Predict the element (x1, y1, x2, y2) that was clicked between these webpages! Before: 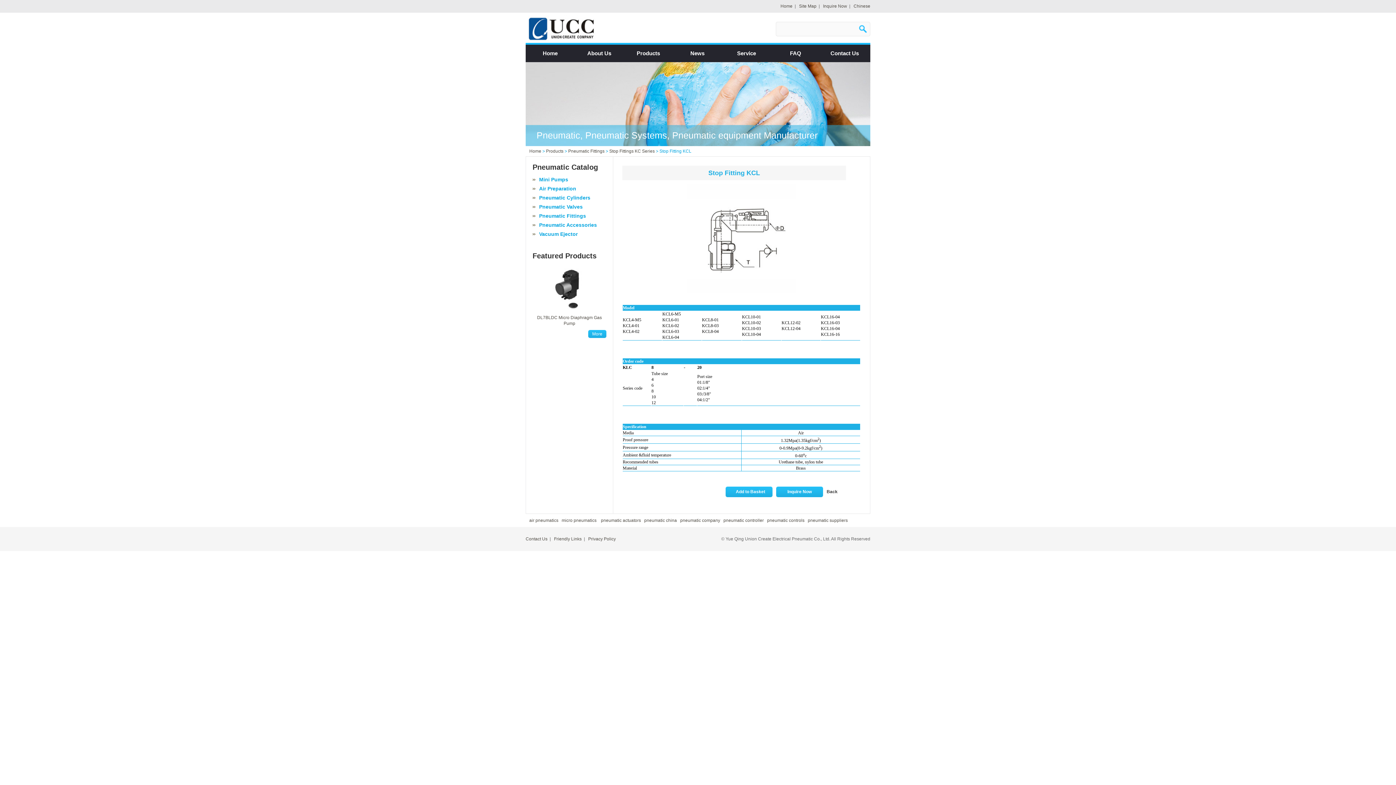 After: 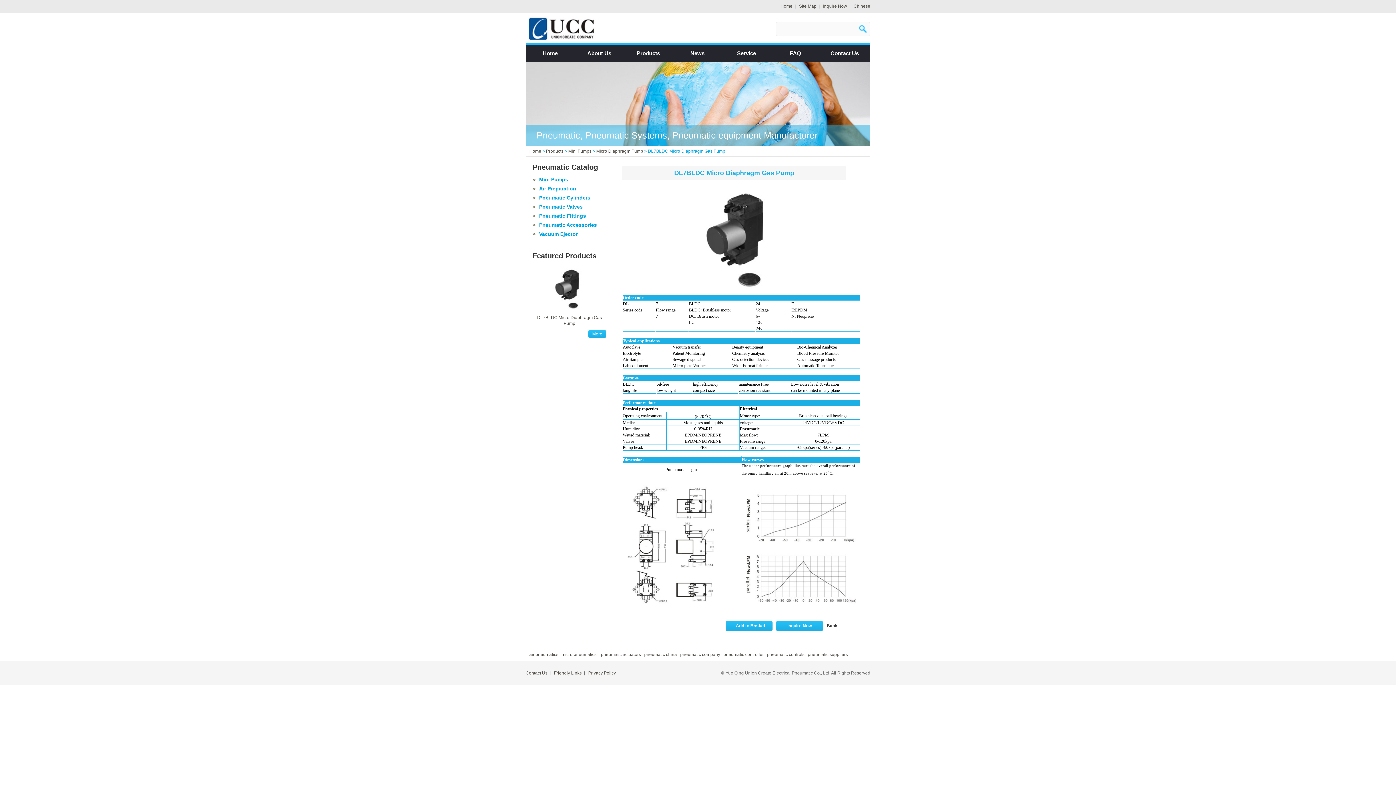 Action: bbox: (546, 307, 592, 312)